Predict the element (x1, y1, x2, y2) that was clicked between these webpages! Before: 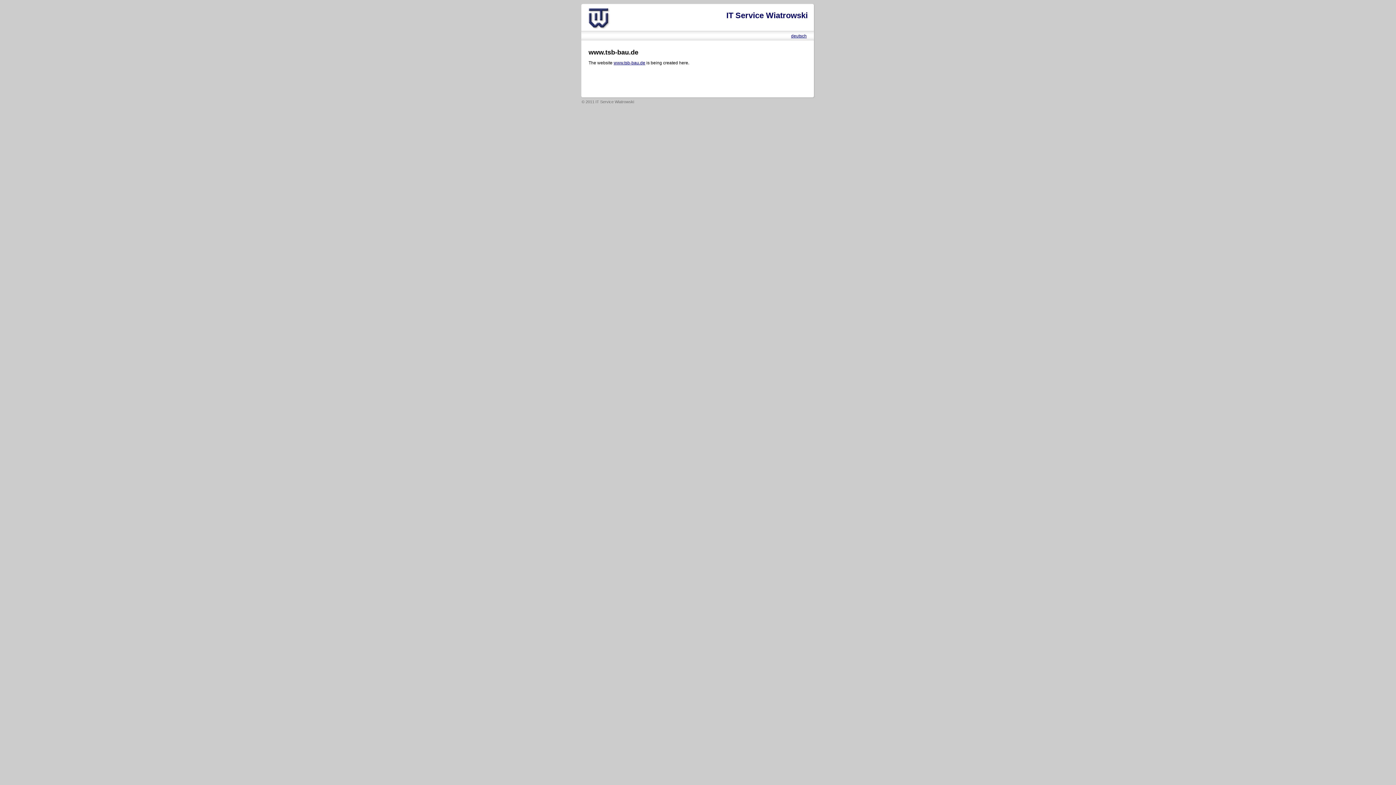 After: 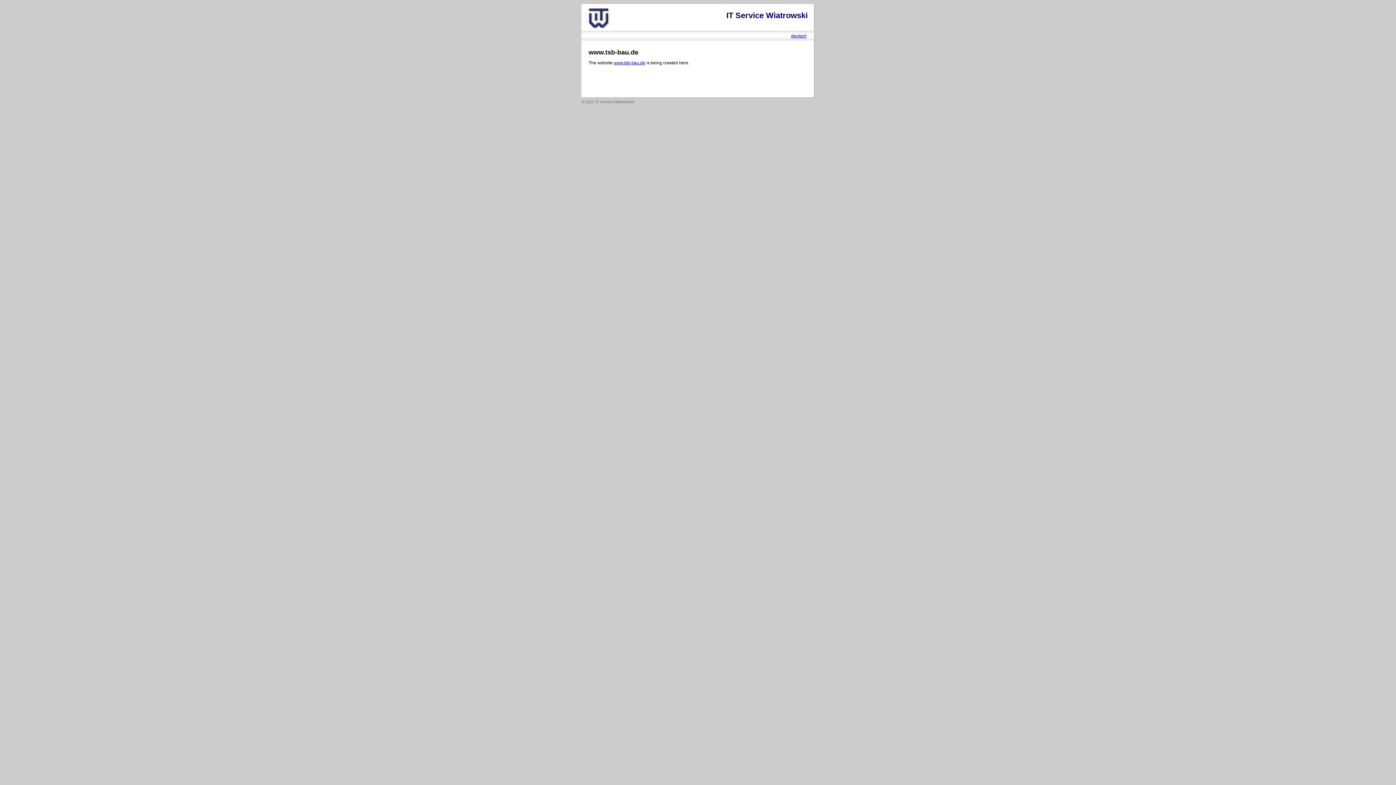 Action: bbox: (613, 60, 645, 65) label: www.tsb-bau.de